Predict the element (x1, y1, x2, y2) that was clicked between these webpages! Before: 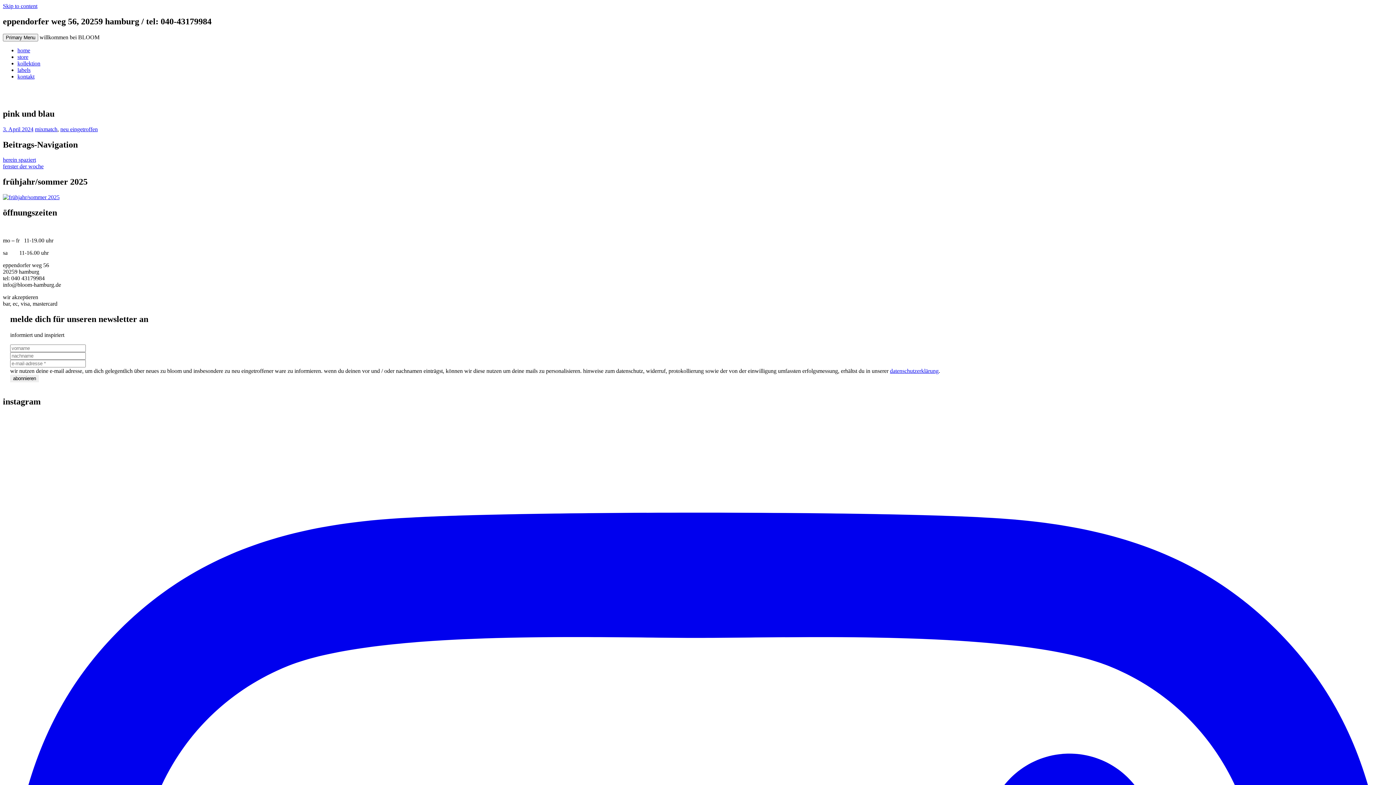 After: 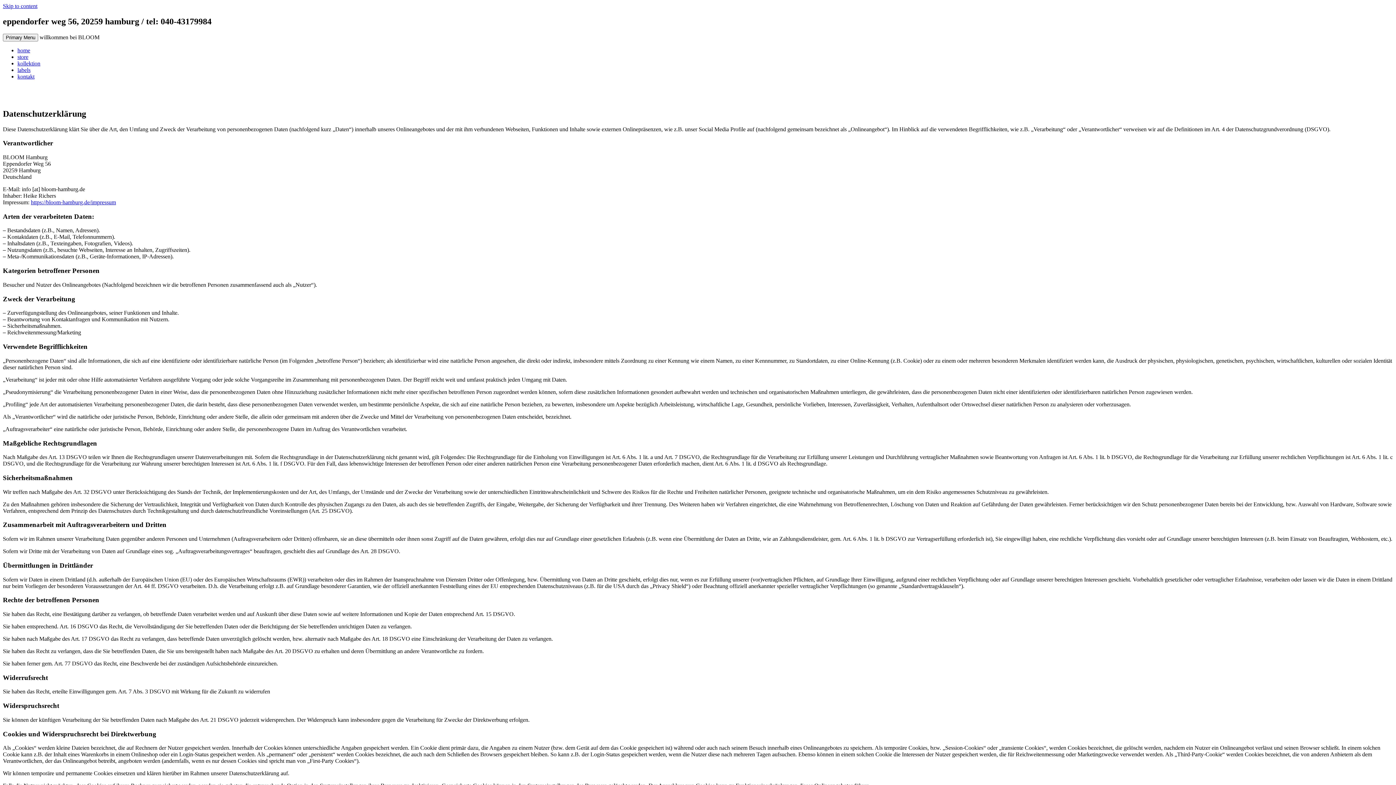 Action: bbox: (890, 367, 938, 374) label: datenschutzerklärung